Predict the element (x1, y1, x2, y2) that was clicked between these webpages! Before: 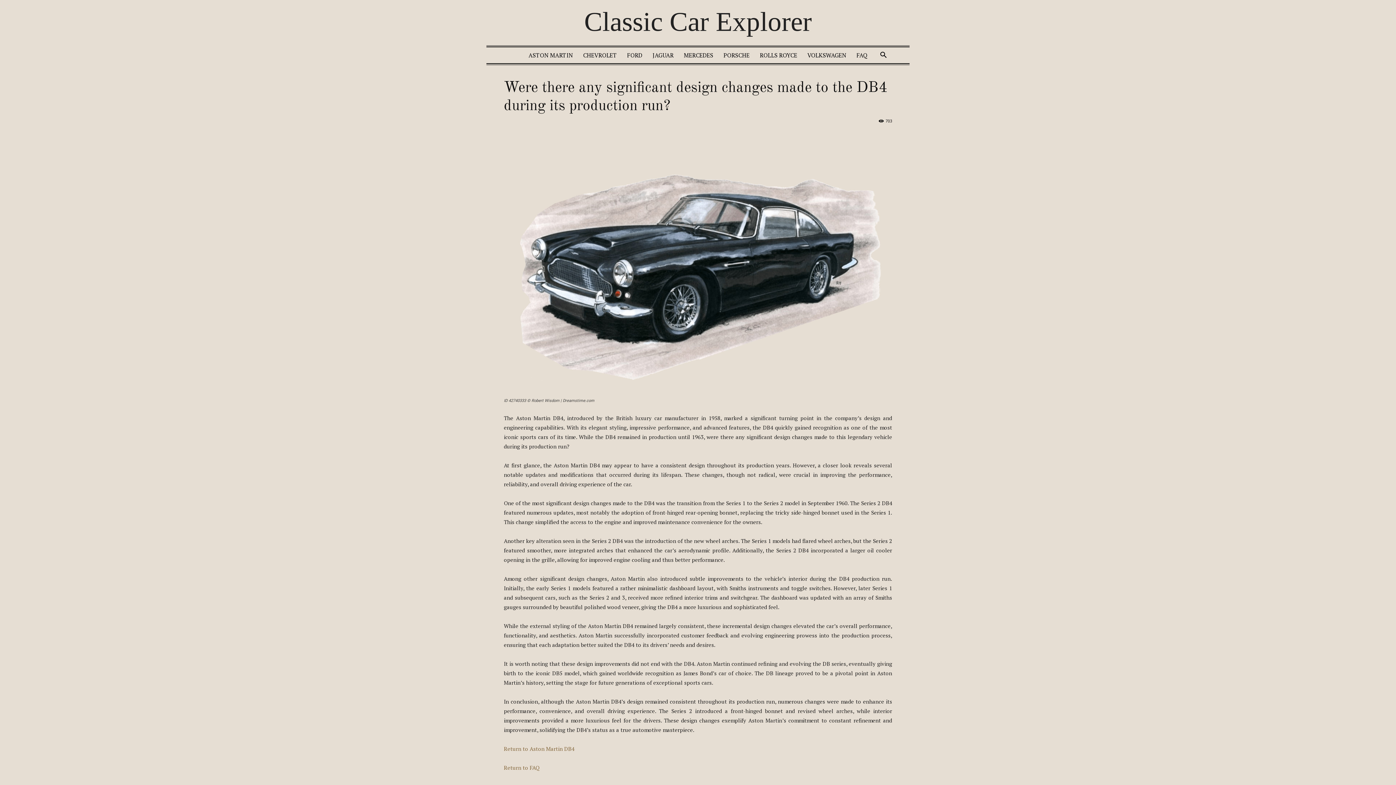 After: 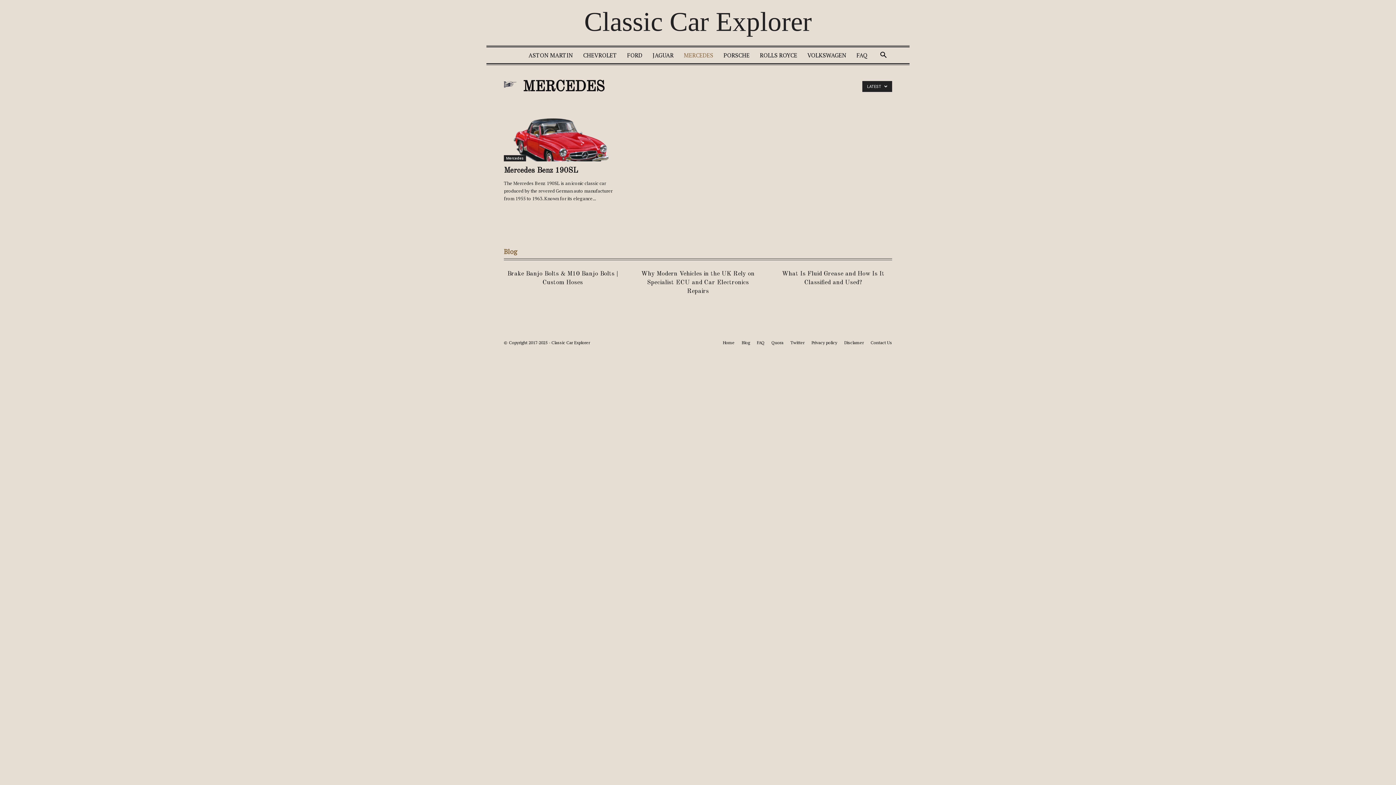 Action: bbox: (678, 47, 718, 63) label: MERCEDES